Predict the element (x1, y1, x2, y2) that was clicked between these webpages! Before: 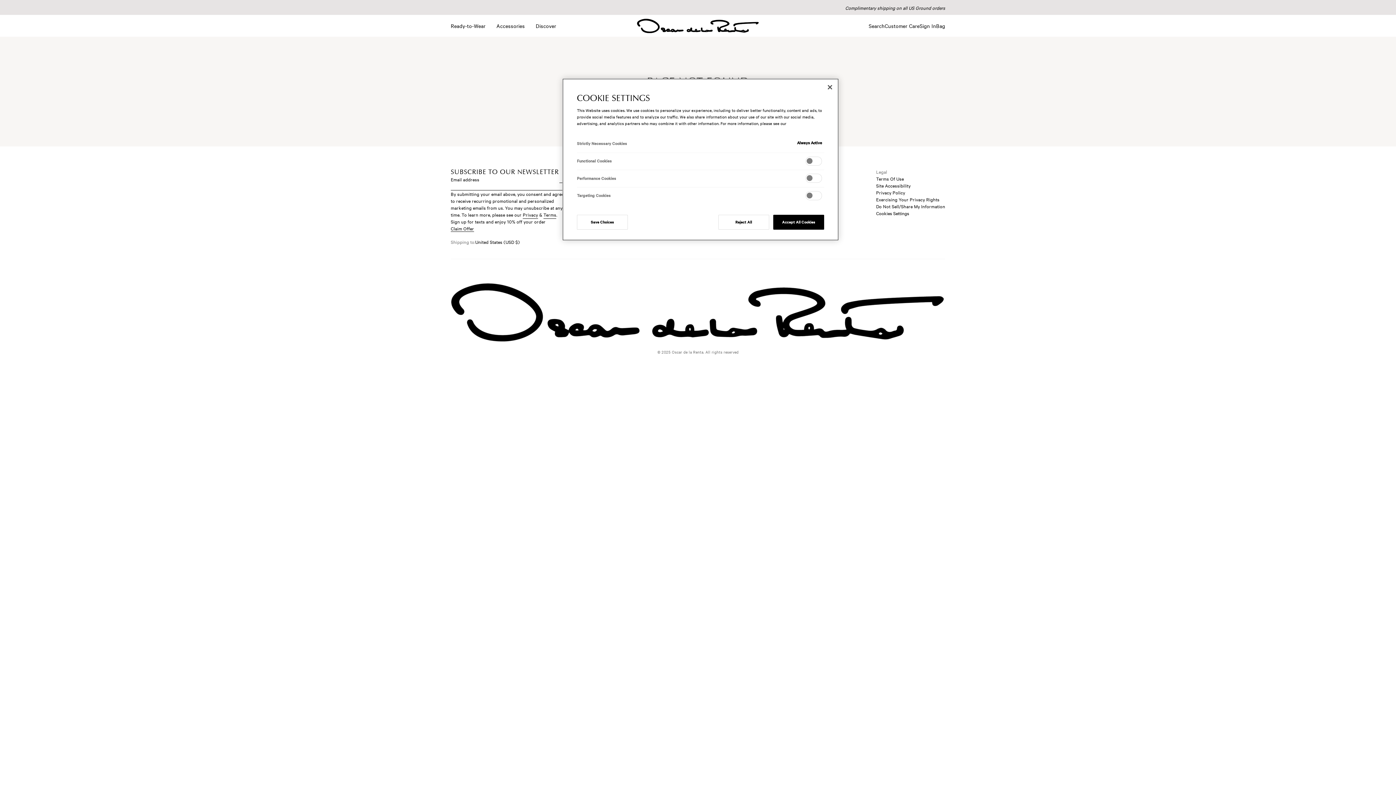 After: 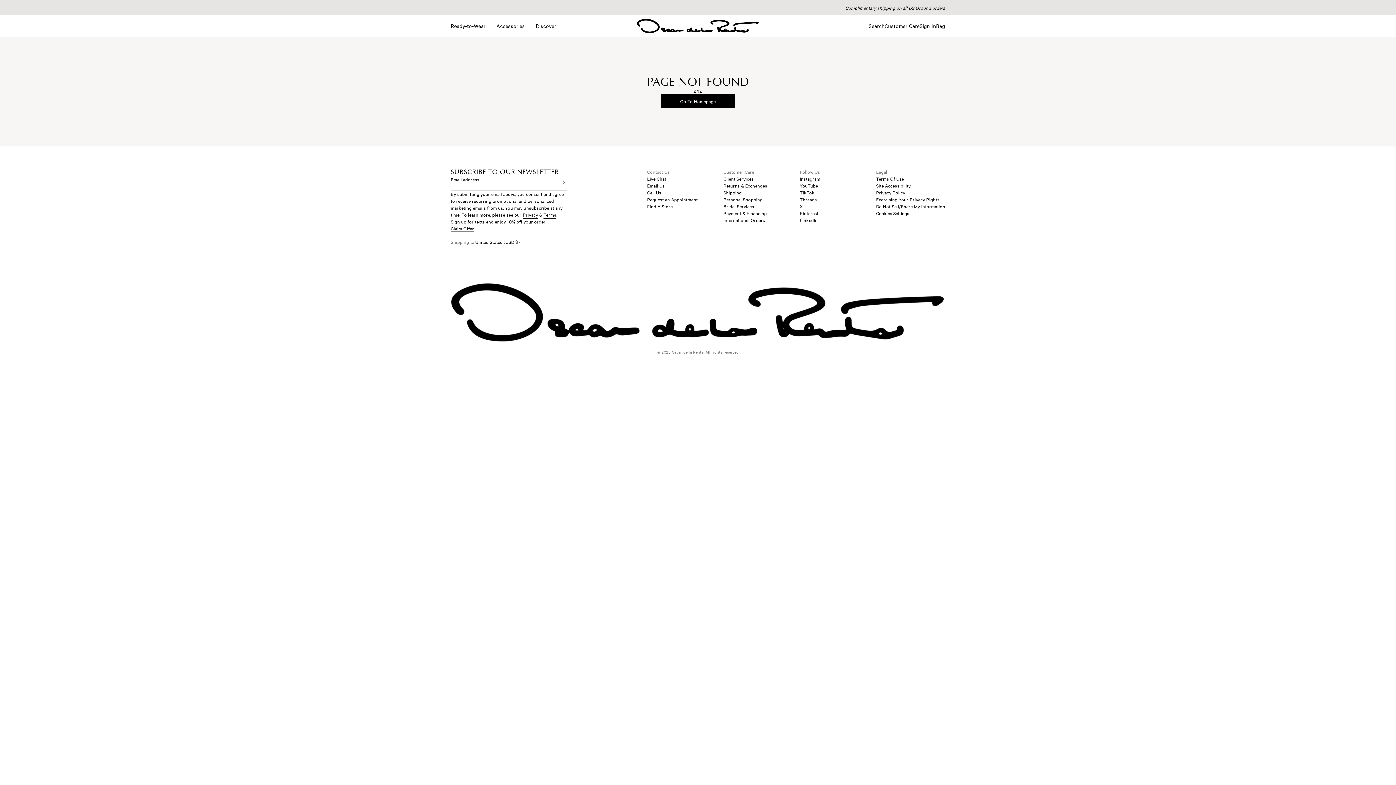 Action: label: Save Choices bbox: (577, 214, 628, 229)